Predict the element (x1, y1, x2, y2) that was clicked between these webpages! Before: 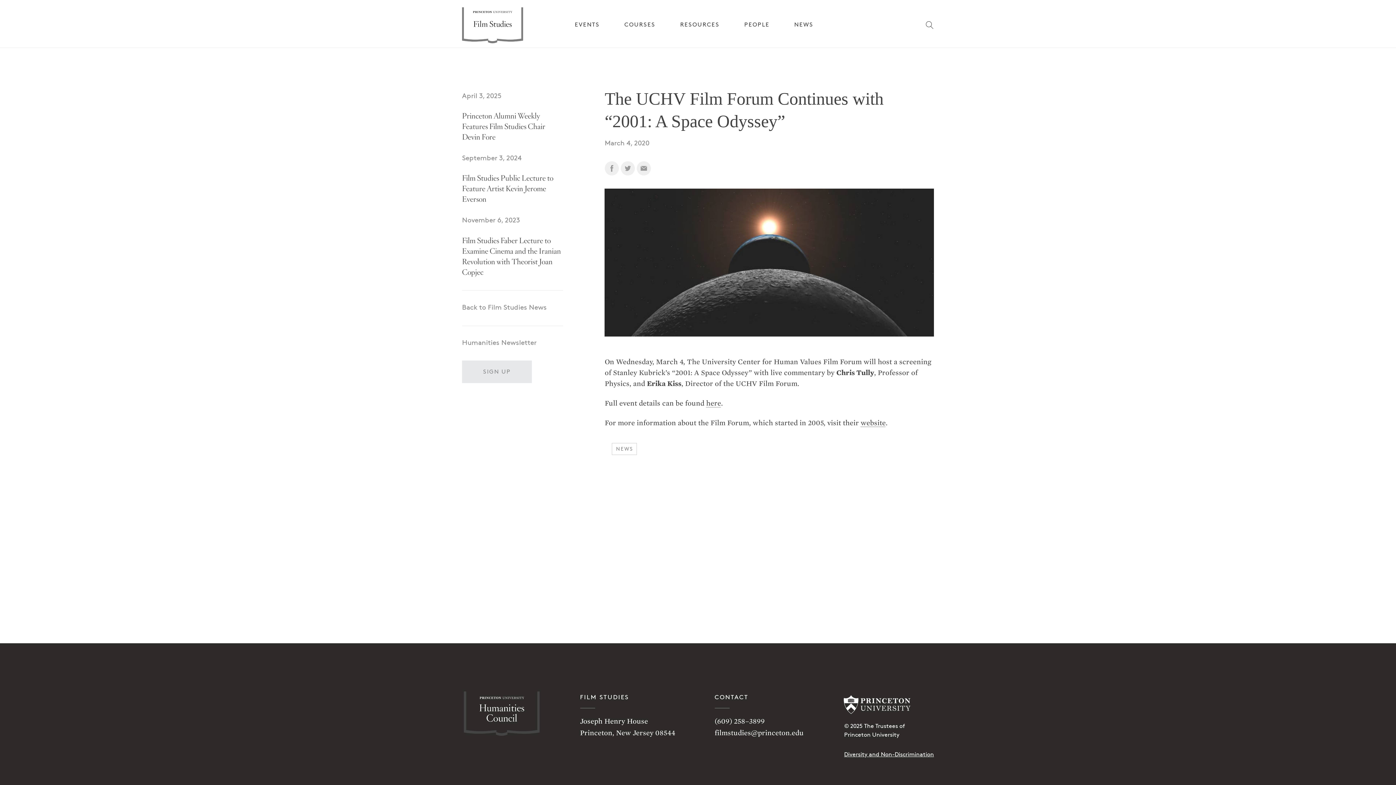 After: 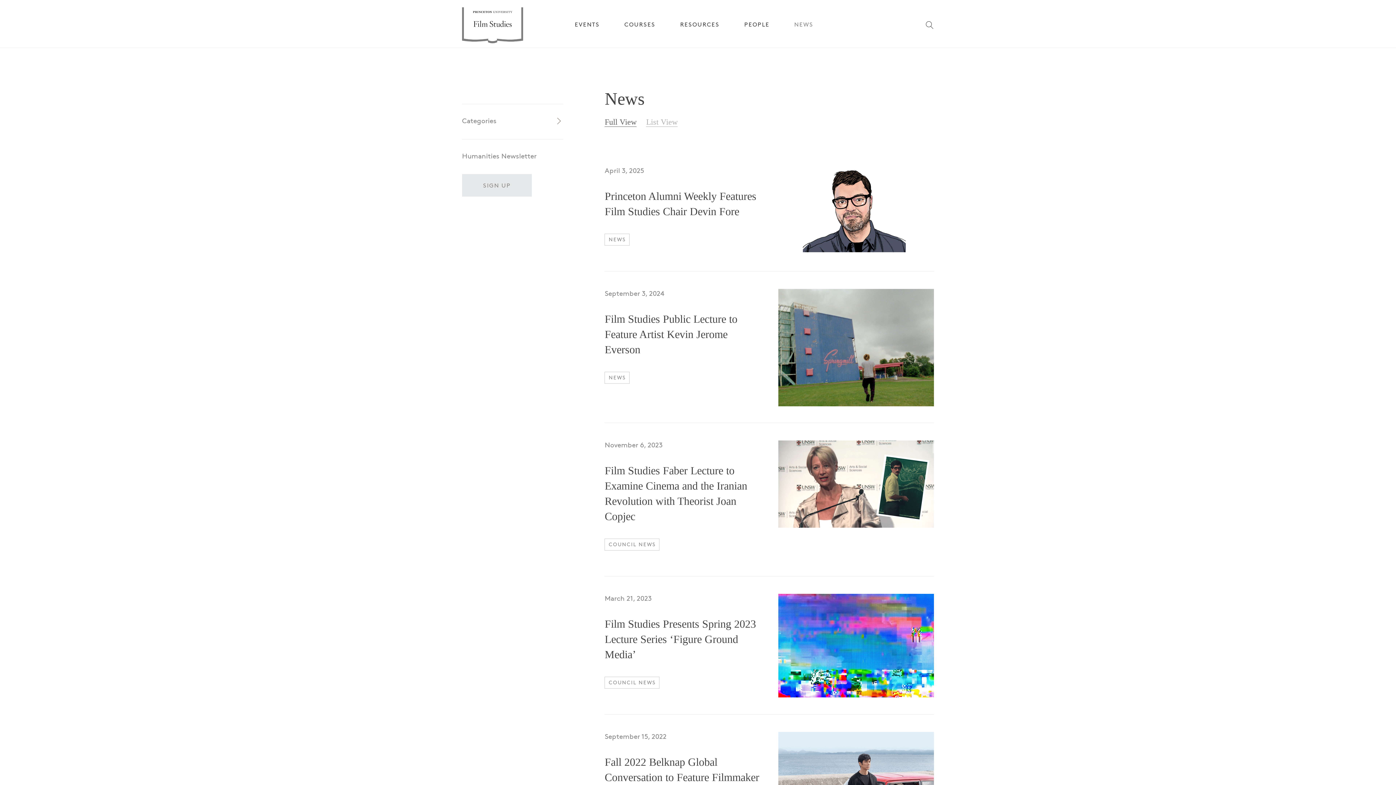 Action: bbox: (794, 22, 813, 27) label: NEWS